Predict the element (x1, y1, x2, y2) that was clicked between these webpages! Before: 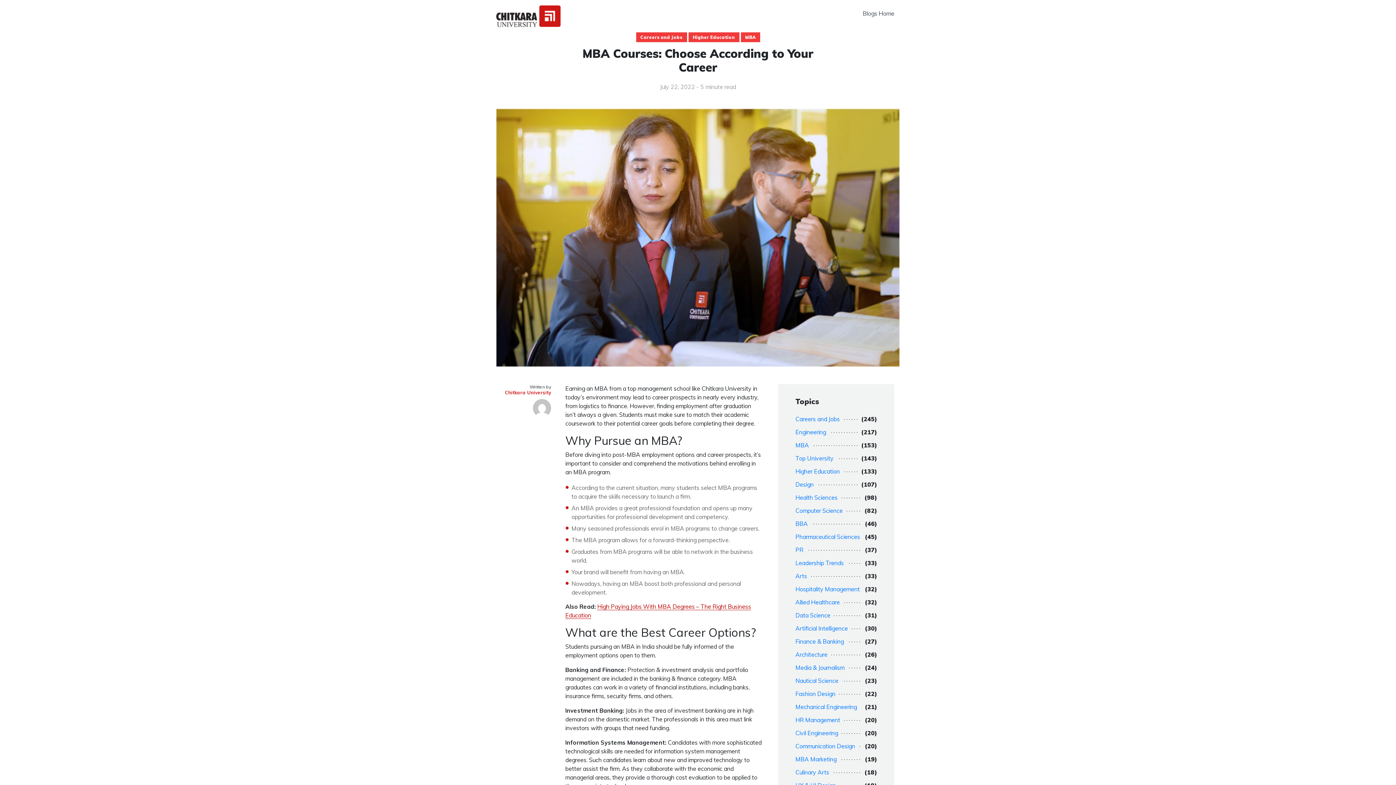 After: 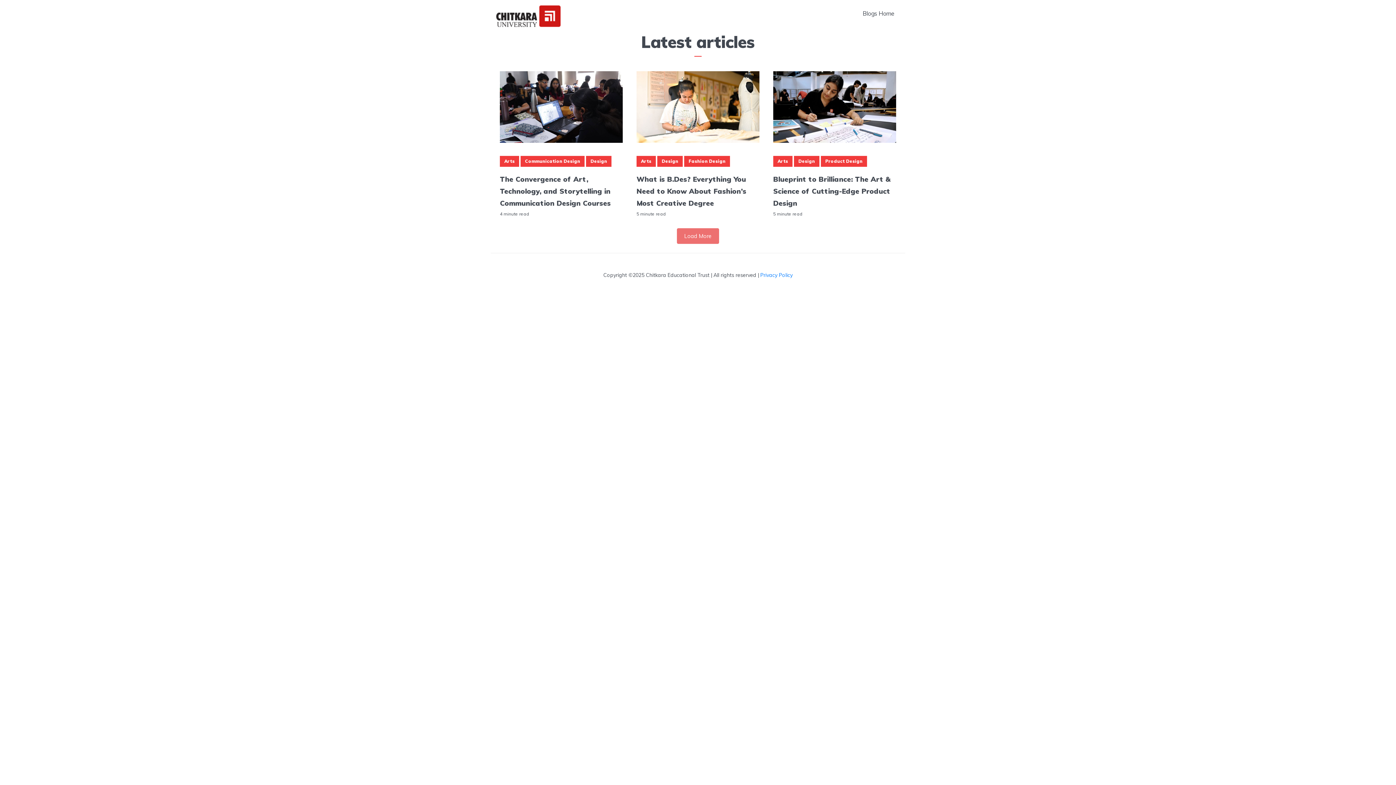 Action: label: Design bbox: (795, 480, 817, 489)